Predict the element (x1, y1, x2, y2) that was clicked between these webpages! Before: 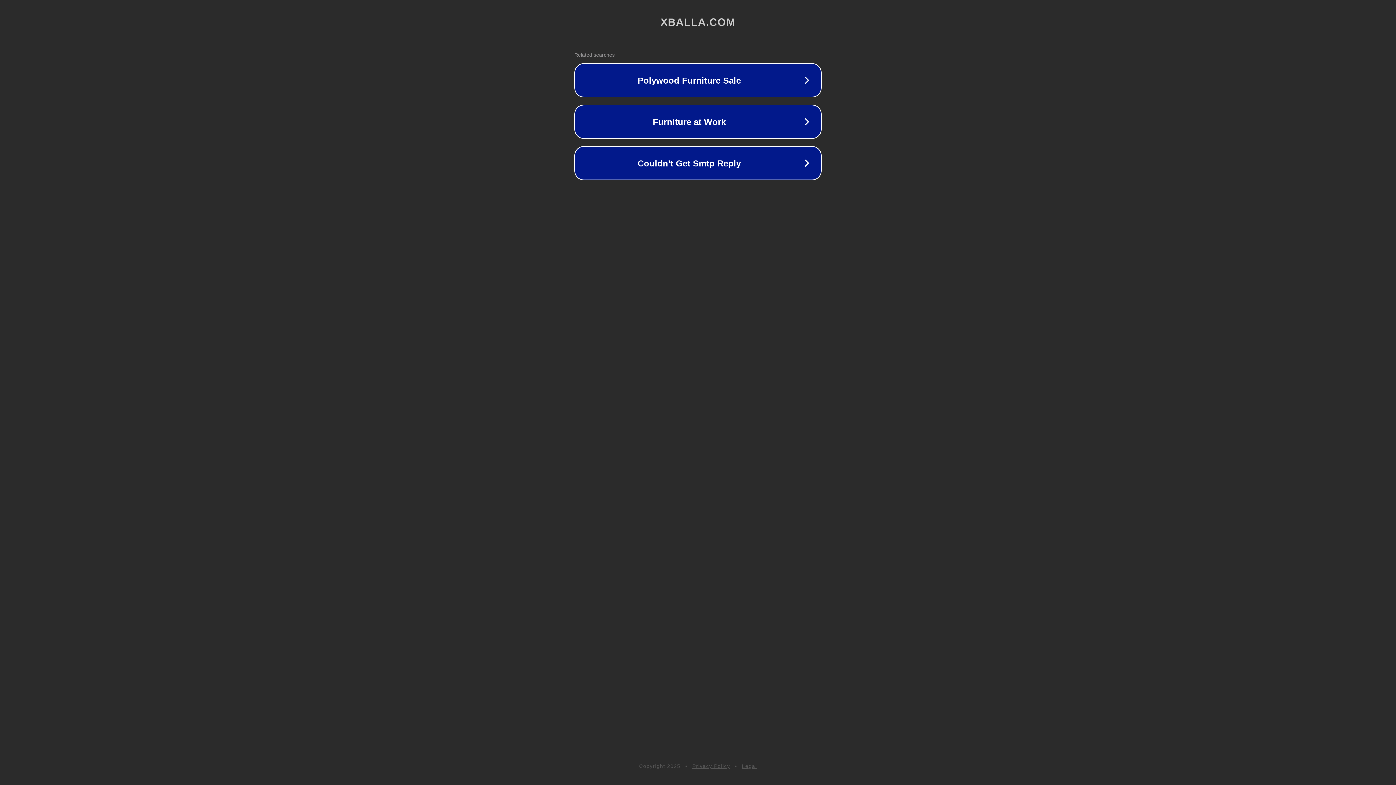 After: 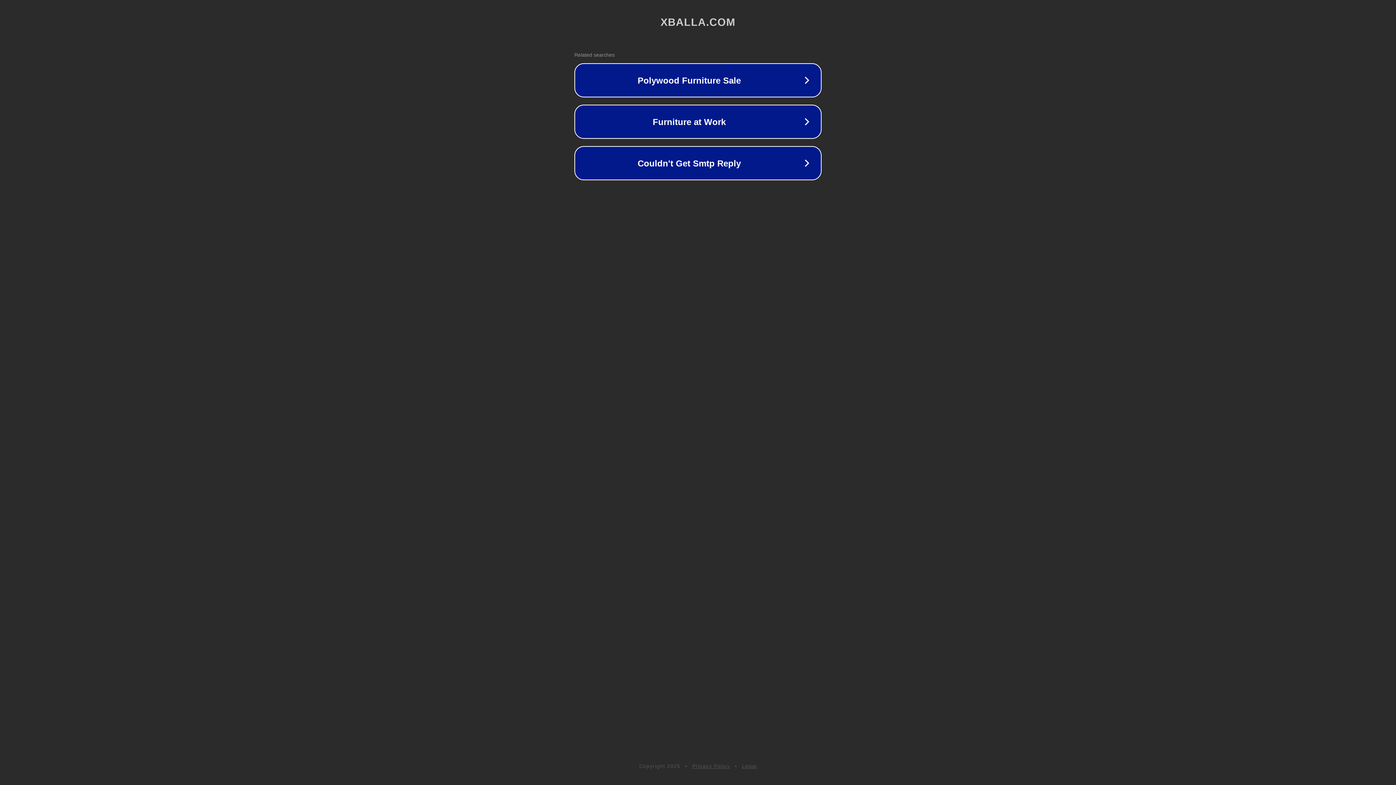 Action: label: Legal bbox: (742, 763, 757, 769)